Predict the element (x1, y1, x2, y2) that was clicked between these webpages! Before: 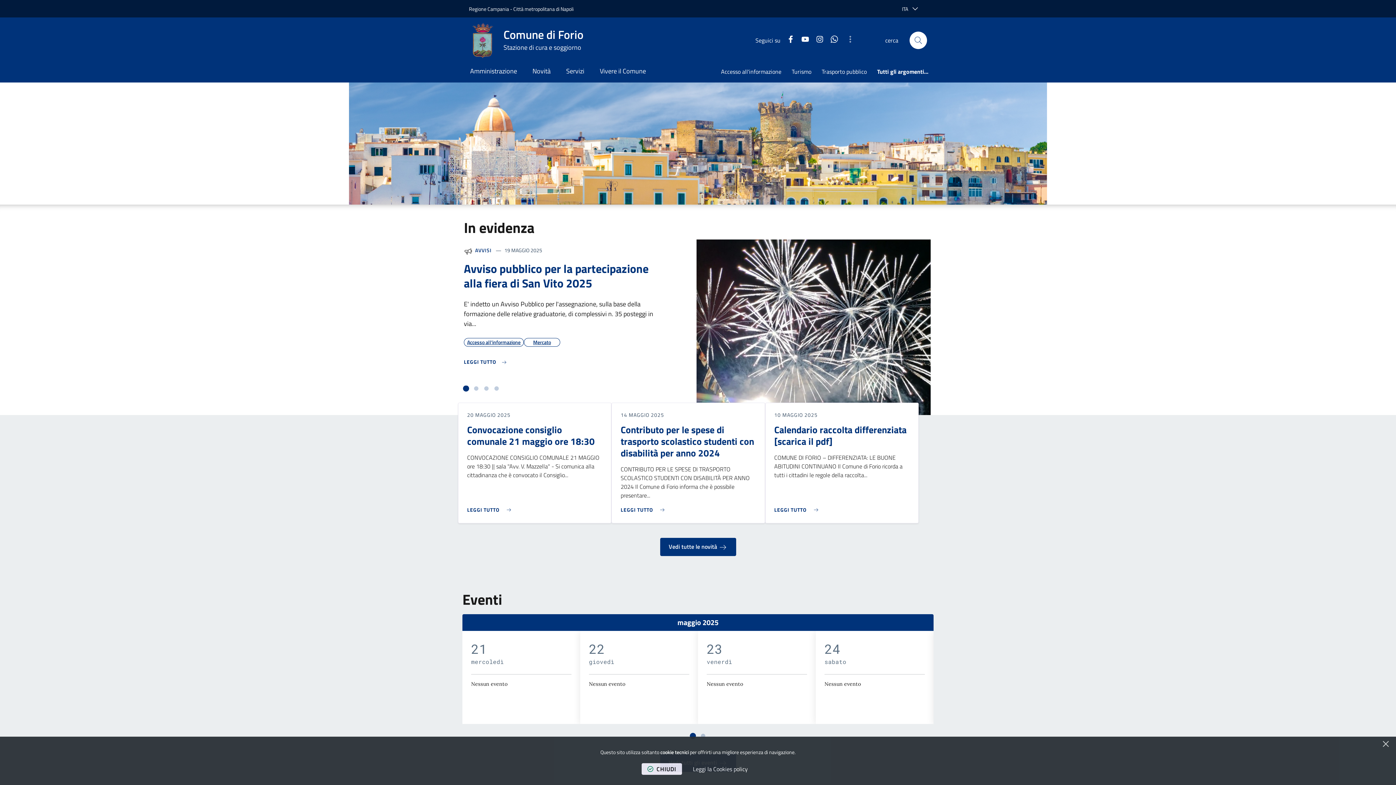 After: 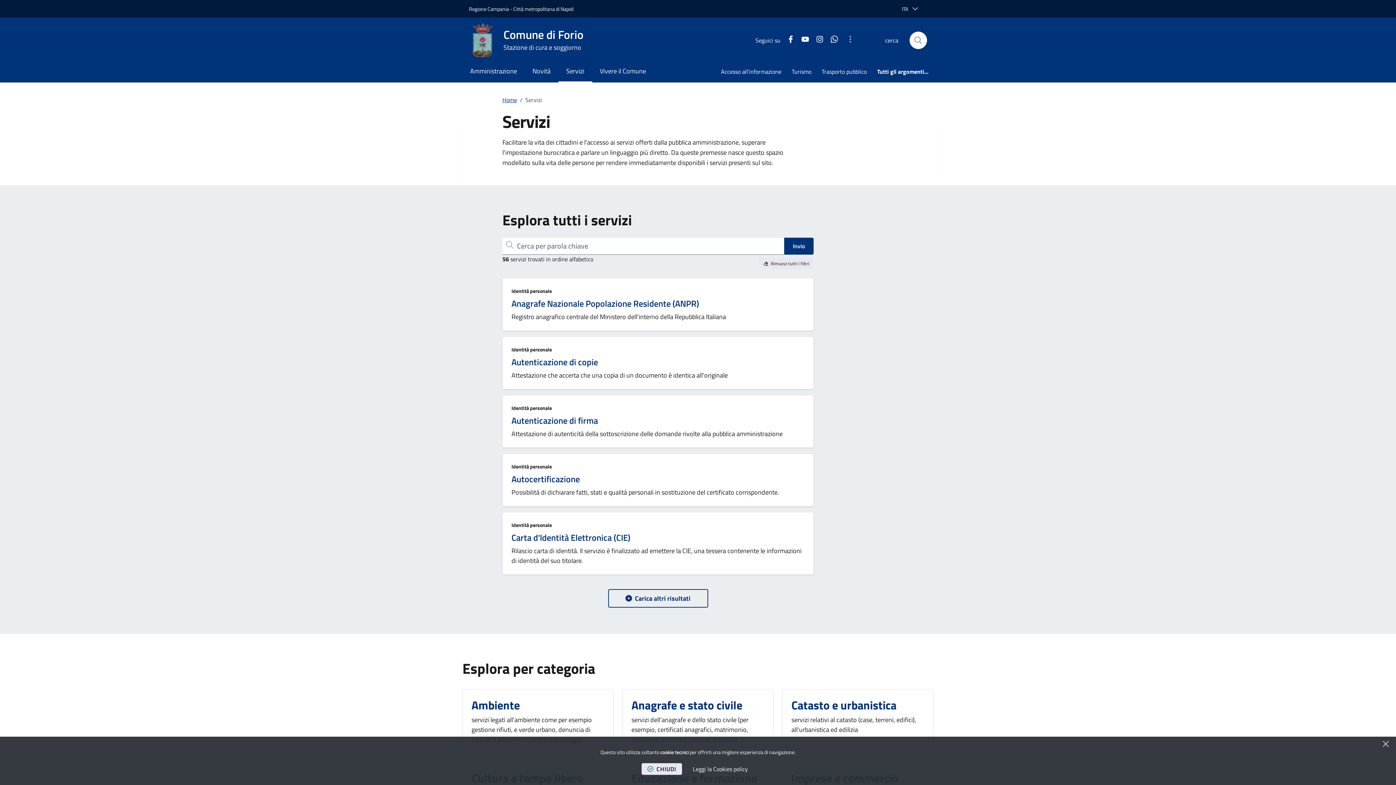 Action: bbox: (558, 61, 592, 82) label: Servizi